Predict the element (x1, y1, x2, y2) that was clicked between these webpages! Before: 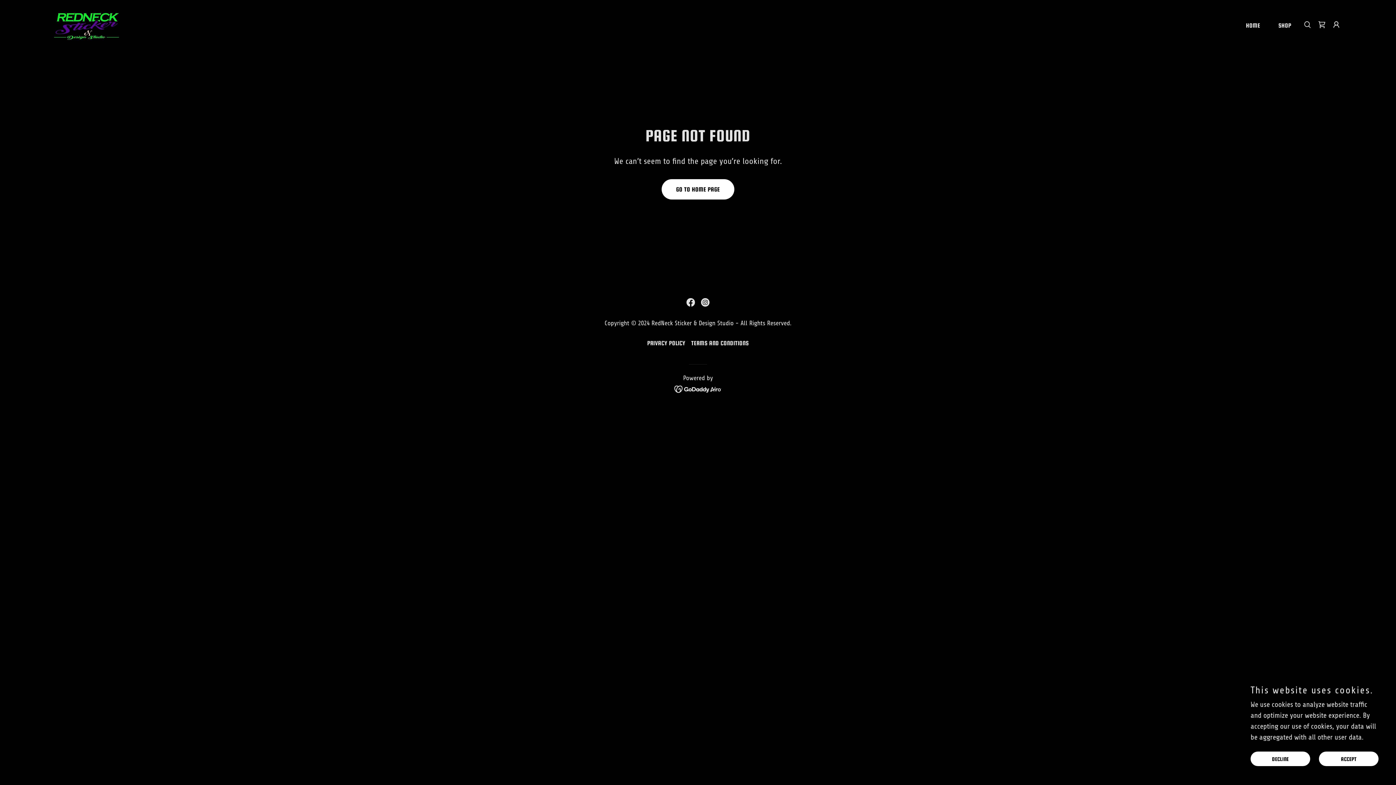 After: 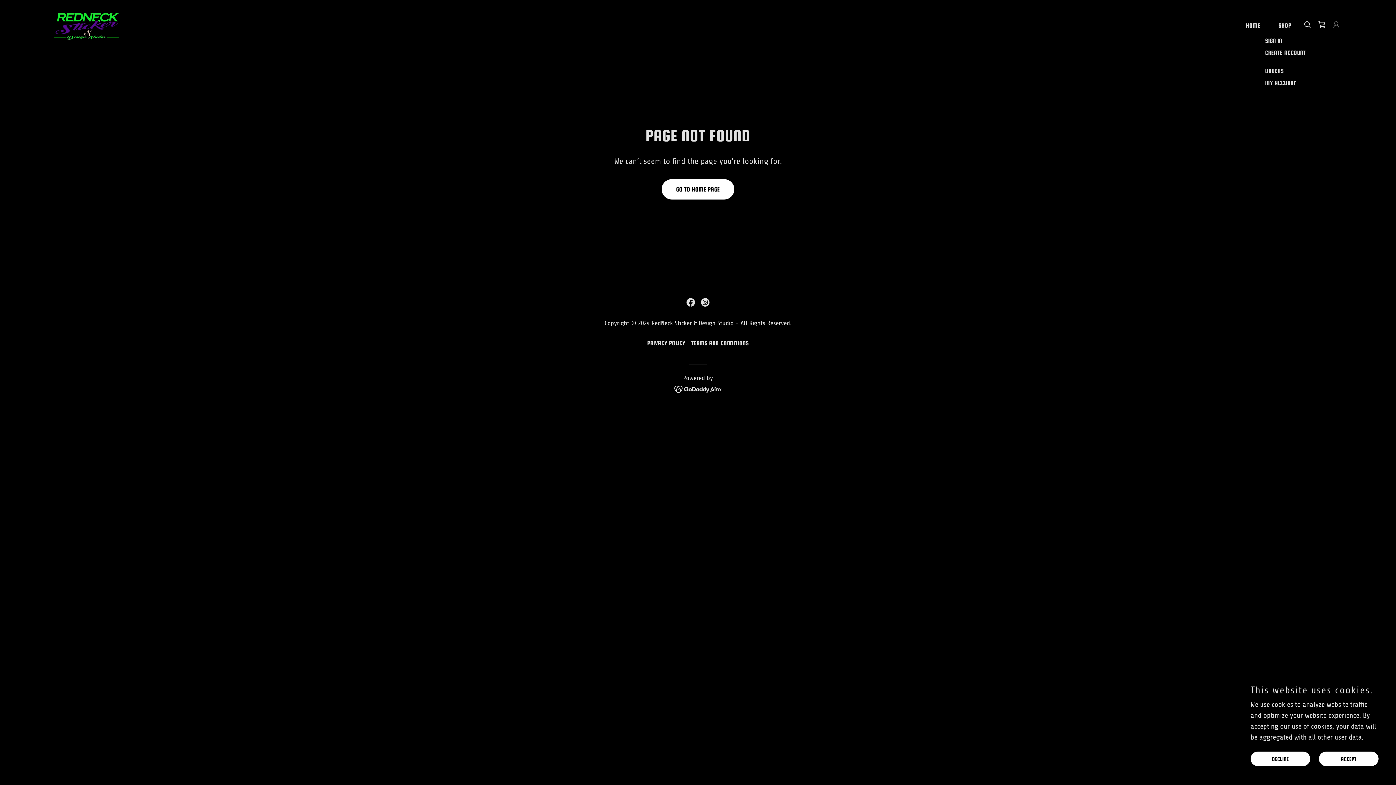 Action: bbox: (1329, 17, 1343, 32)